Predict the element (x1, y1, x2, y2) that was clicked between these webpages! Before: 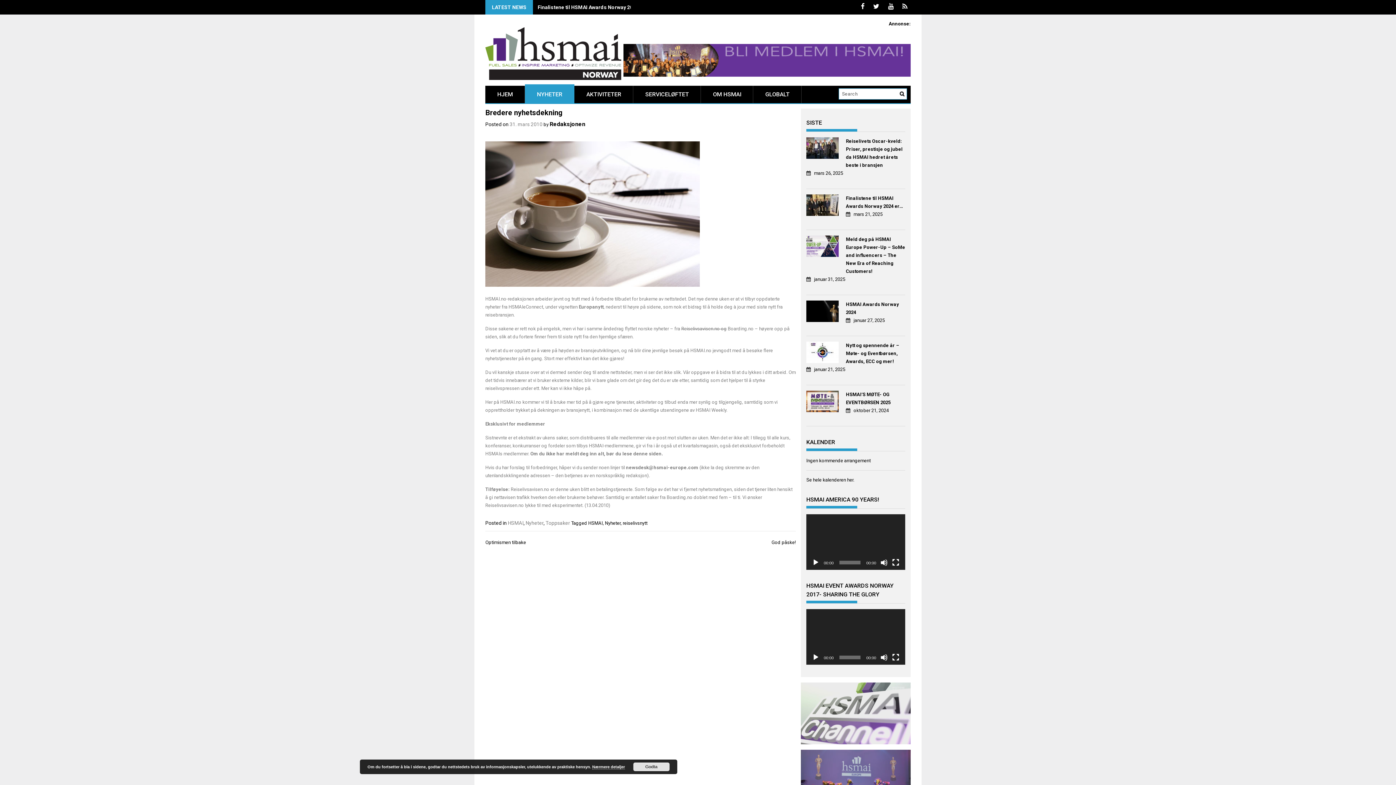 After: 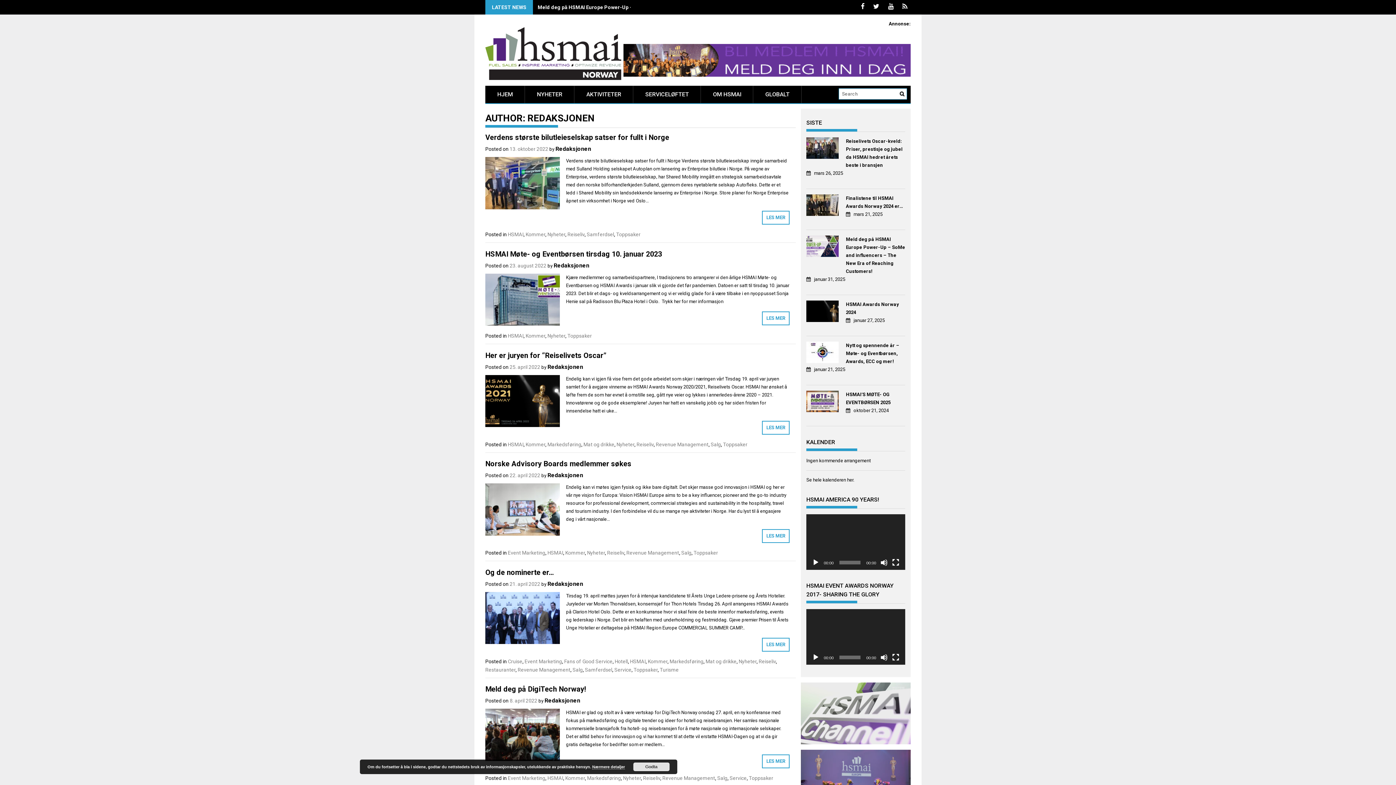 Action: bbox: (549, 120, 585, 127) label: Redaksjonen